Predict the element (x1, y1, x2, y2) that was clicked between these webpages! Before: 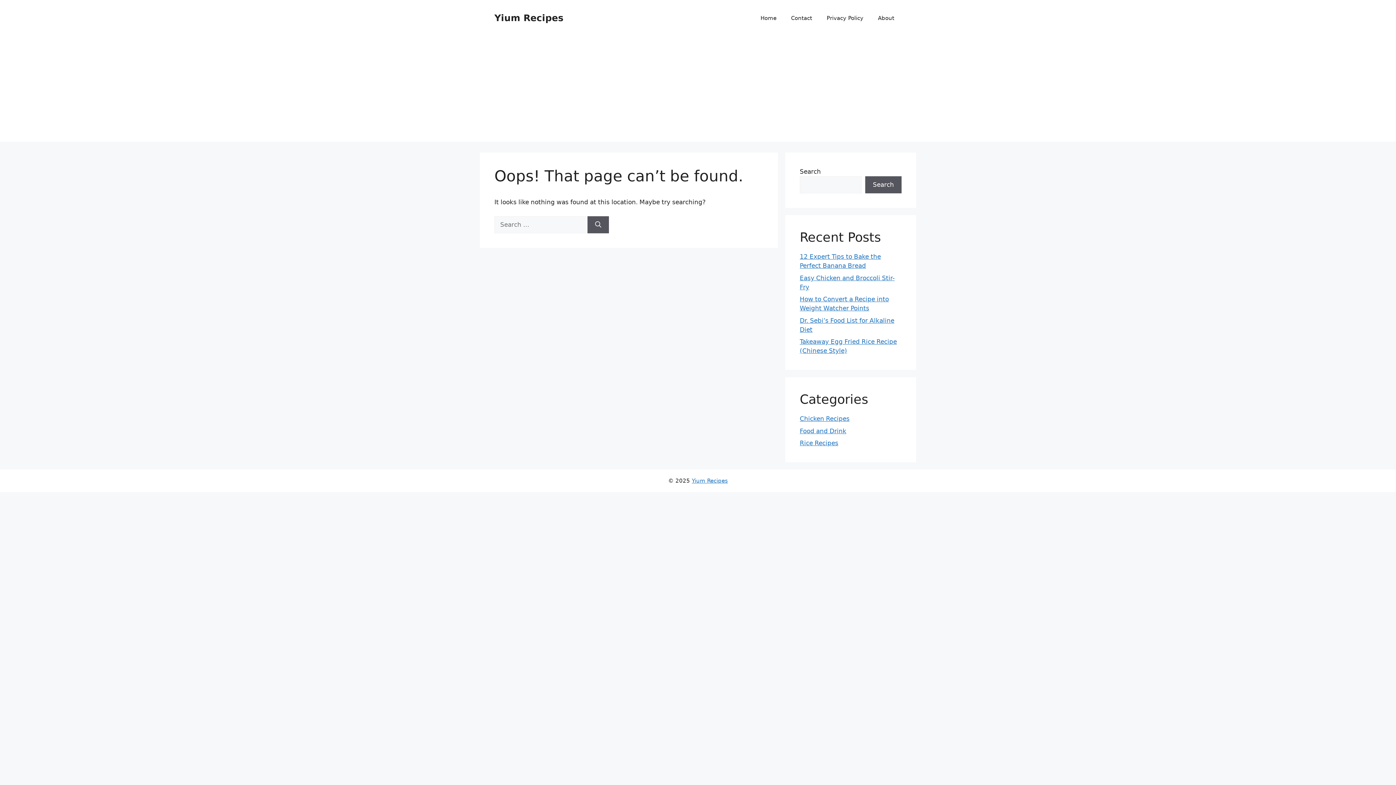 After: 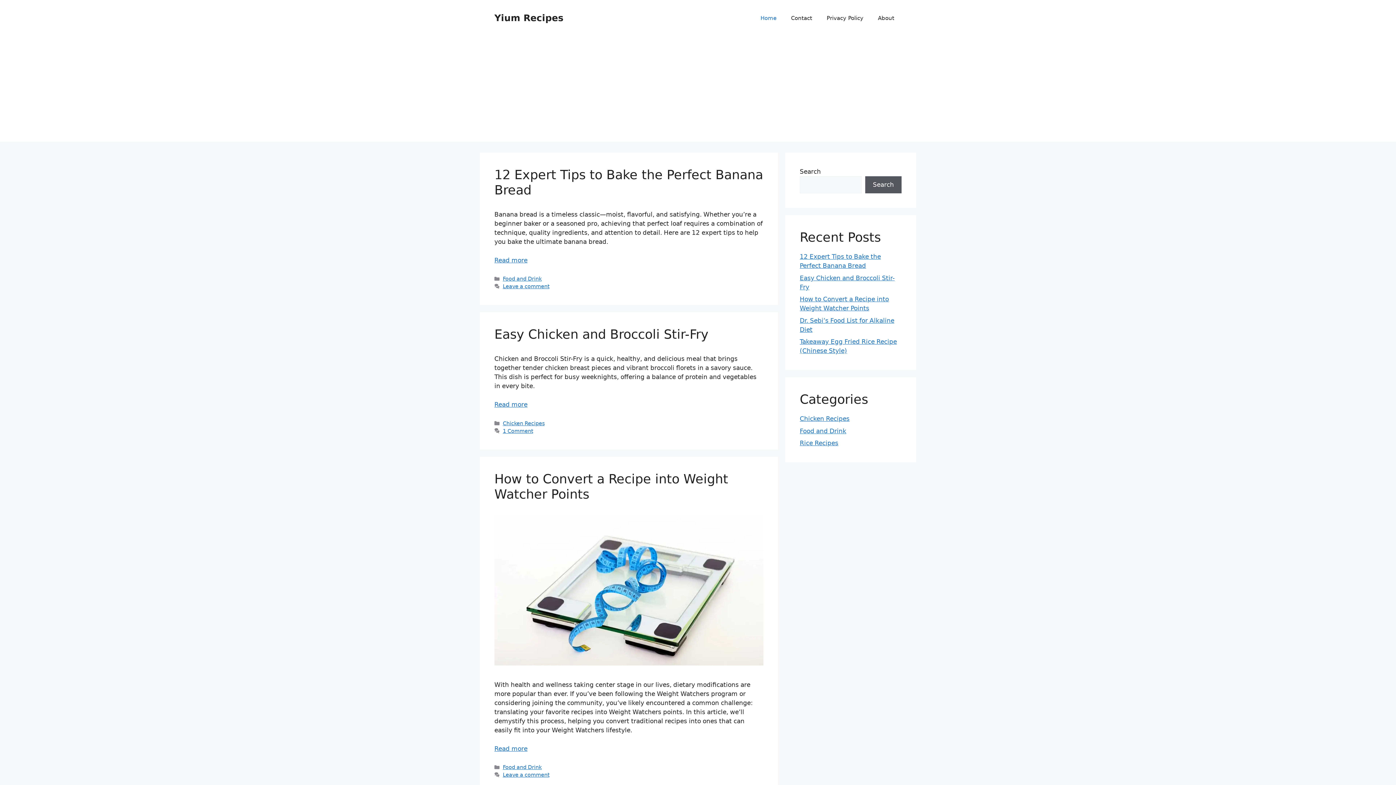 Action: bbox: (494, 12, 563, 23) label: Yium Recipes